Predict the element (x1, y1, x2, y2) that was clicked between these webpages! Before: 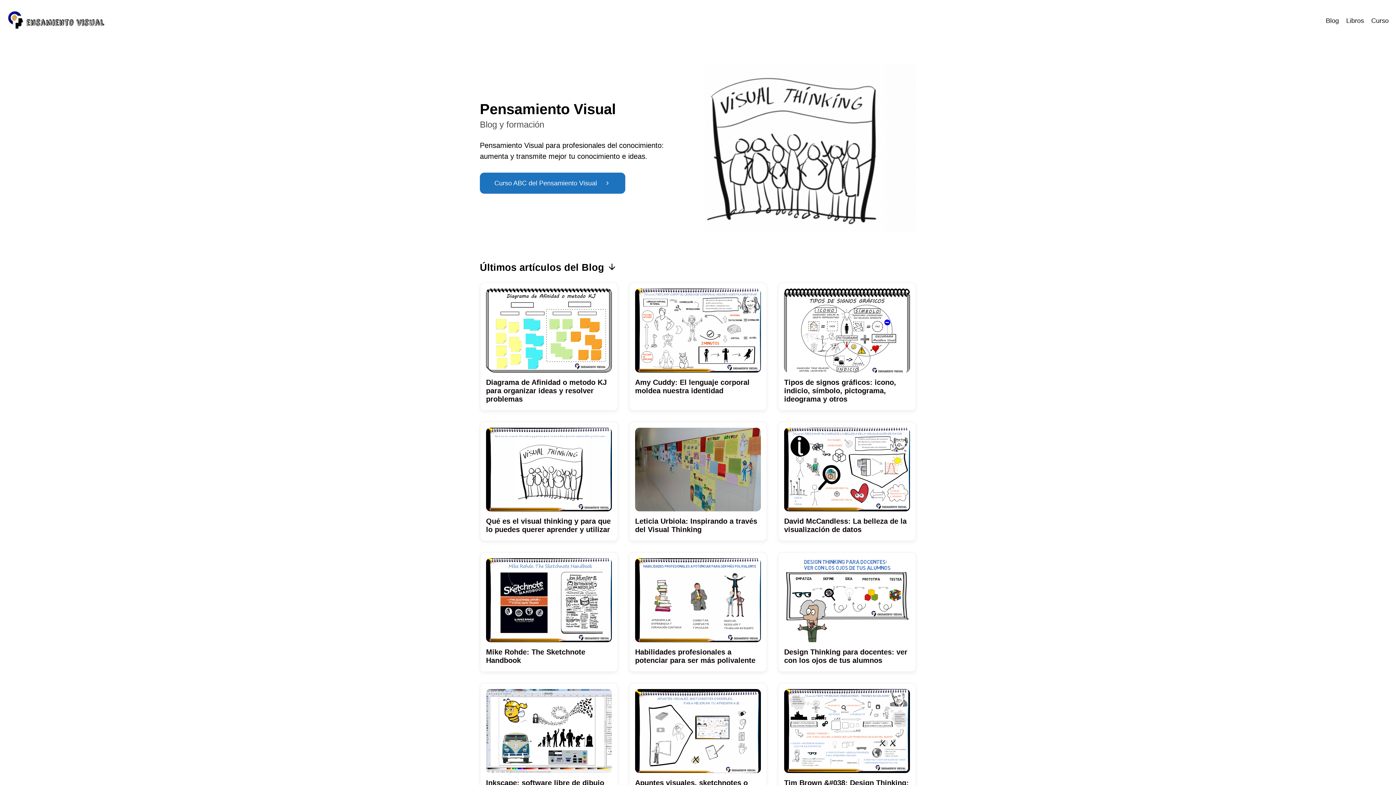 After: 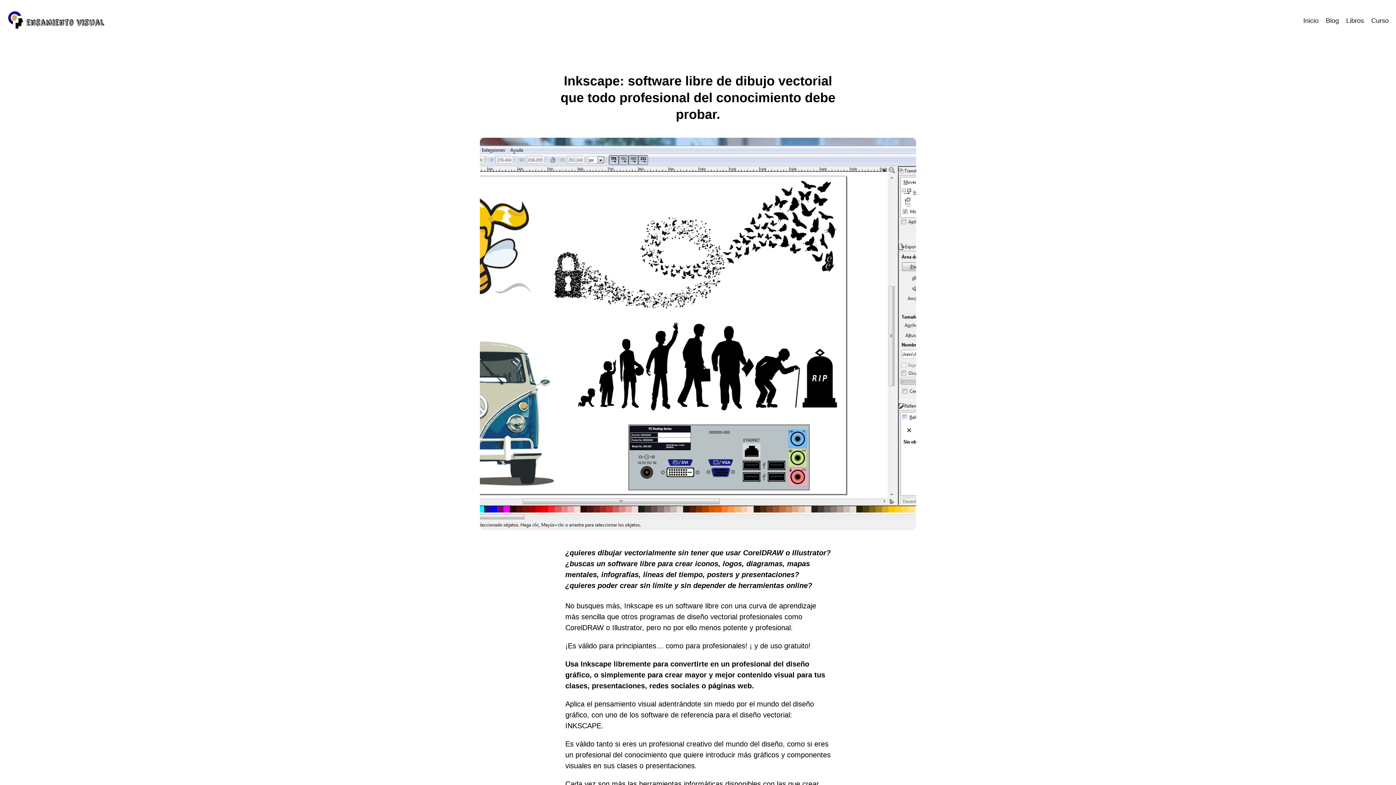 Action: bbox: (486, 689, 612, 773)